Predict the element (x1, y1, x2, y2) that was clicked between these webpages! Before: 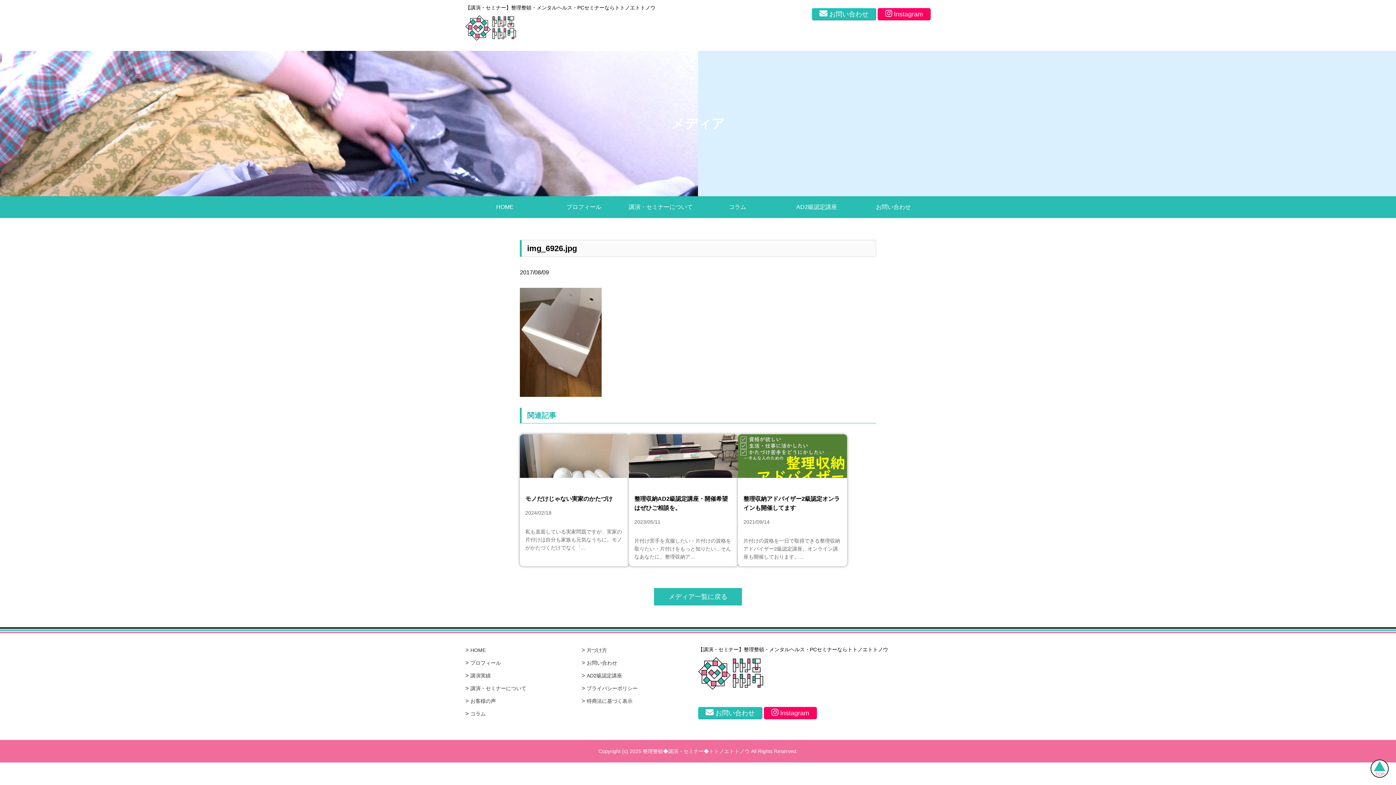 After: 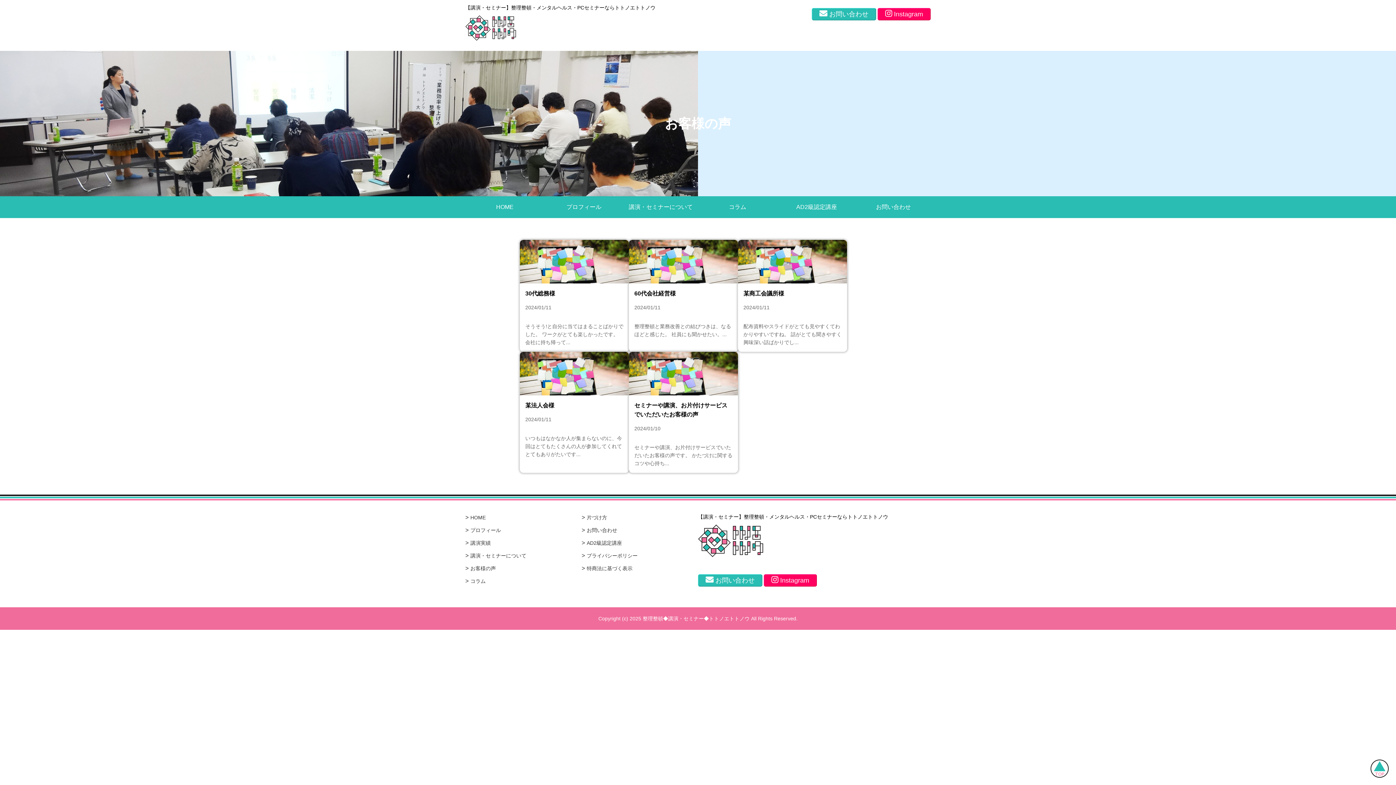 Action: bbox: (470, 698, 496, 704) label: お客様の声